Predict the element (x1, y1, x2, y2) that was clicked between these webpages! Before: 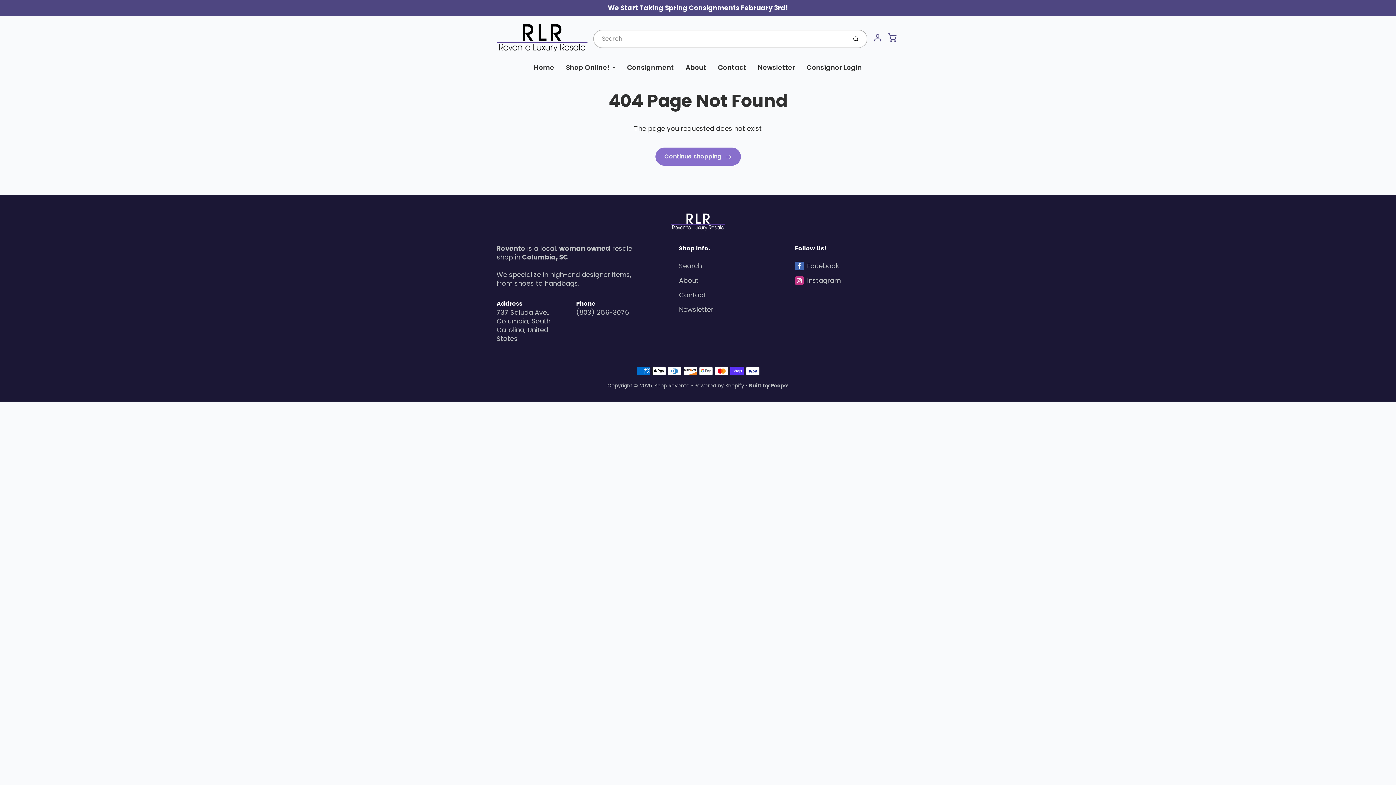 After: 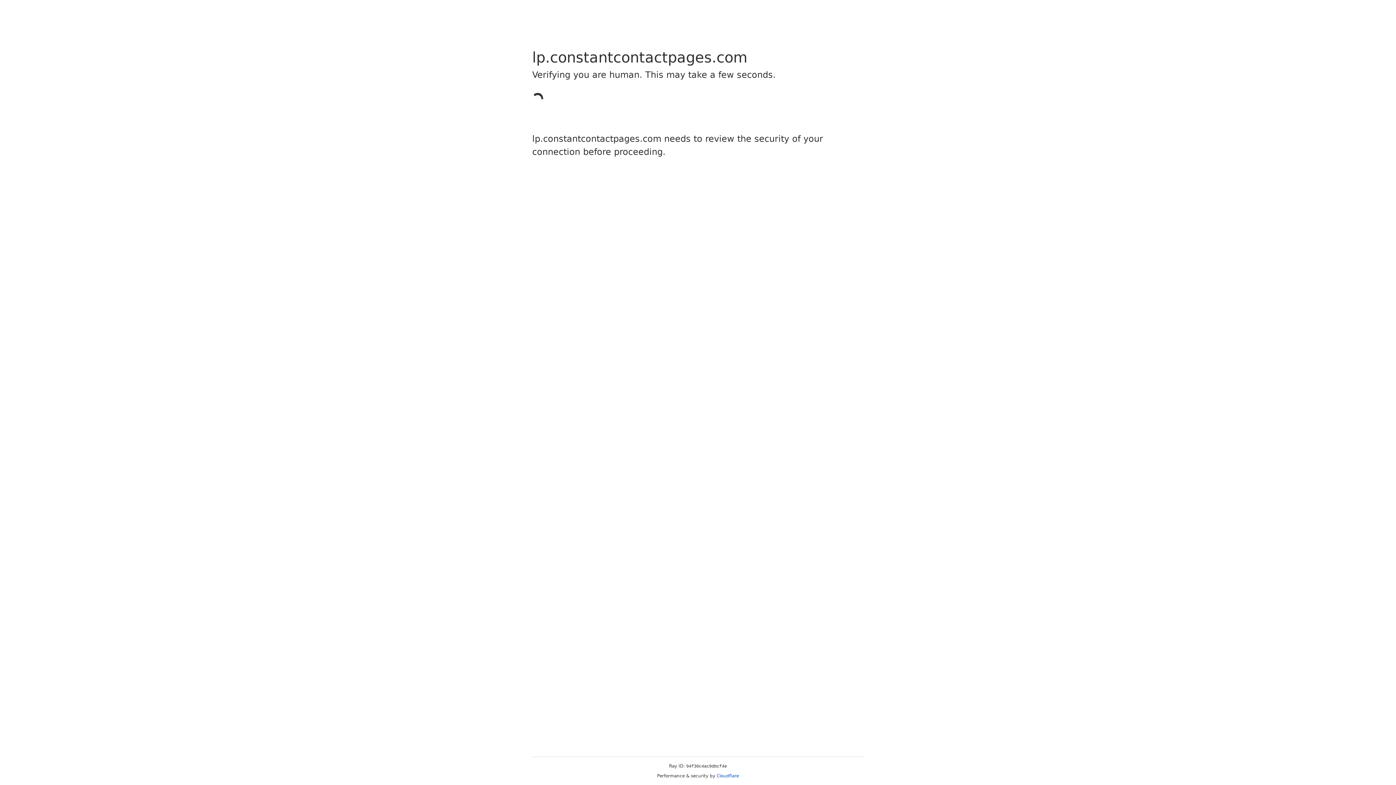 Action: bbox: (752, 57, 801, 77) label: Newsletter